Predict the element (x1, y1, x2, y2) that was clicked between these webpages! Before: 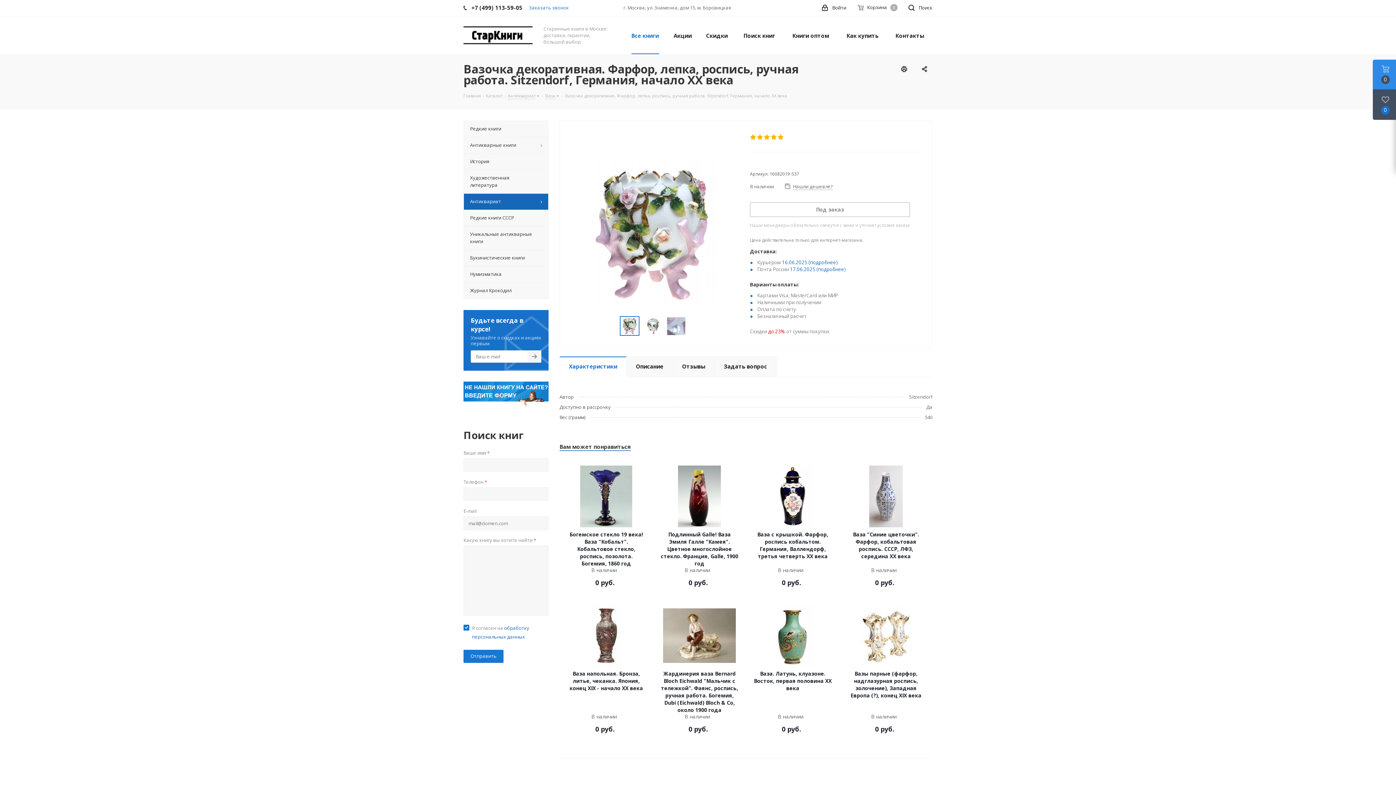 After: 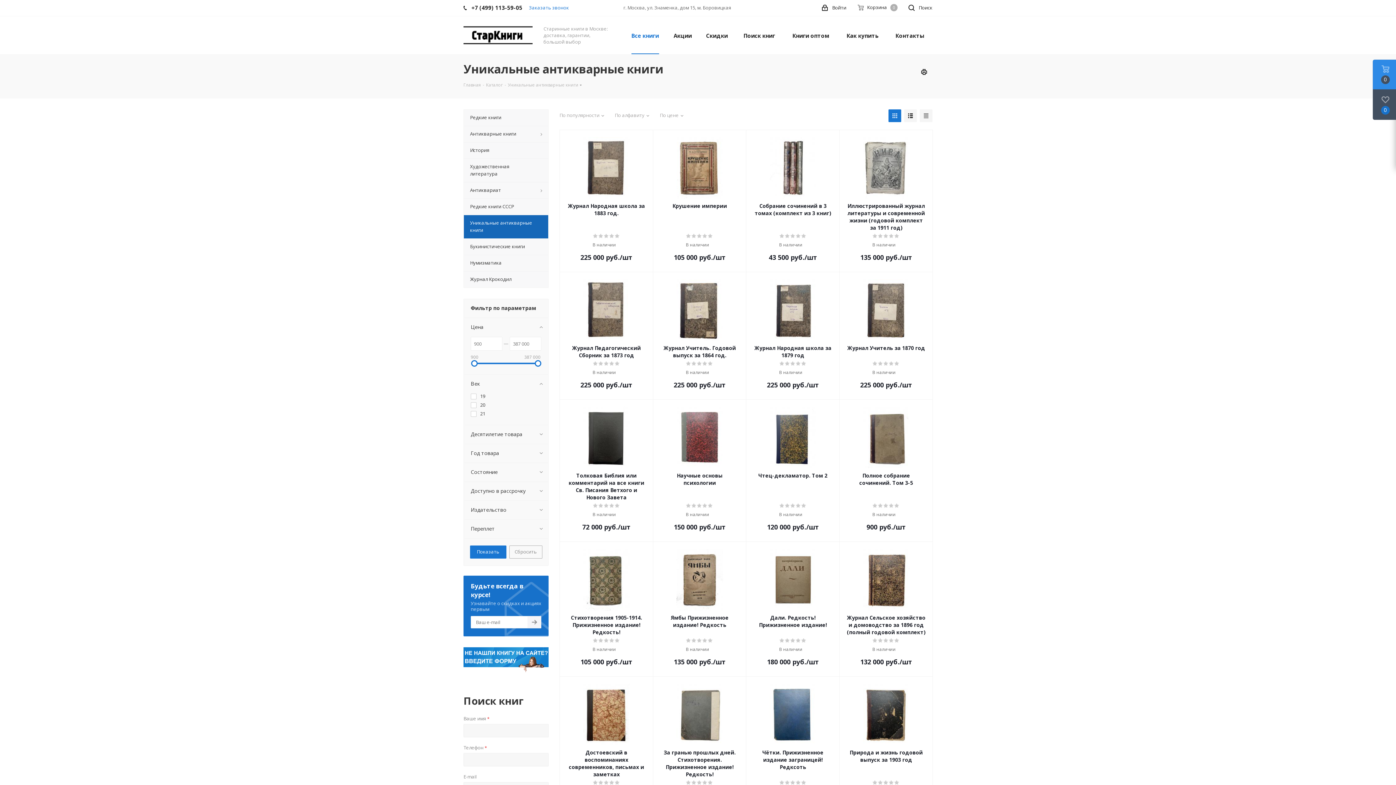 Action: bbox: (463, 226, 548, 249) label: Уникальные антикварные книги